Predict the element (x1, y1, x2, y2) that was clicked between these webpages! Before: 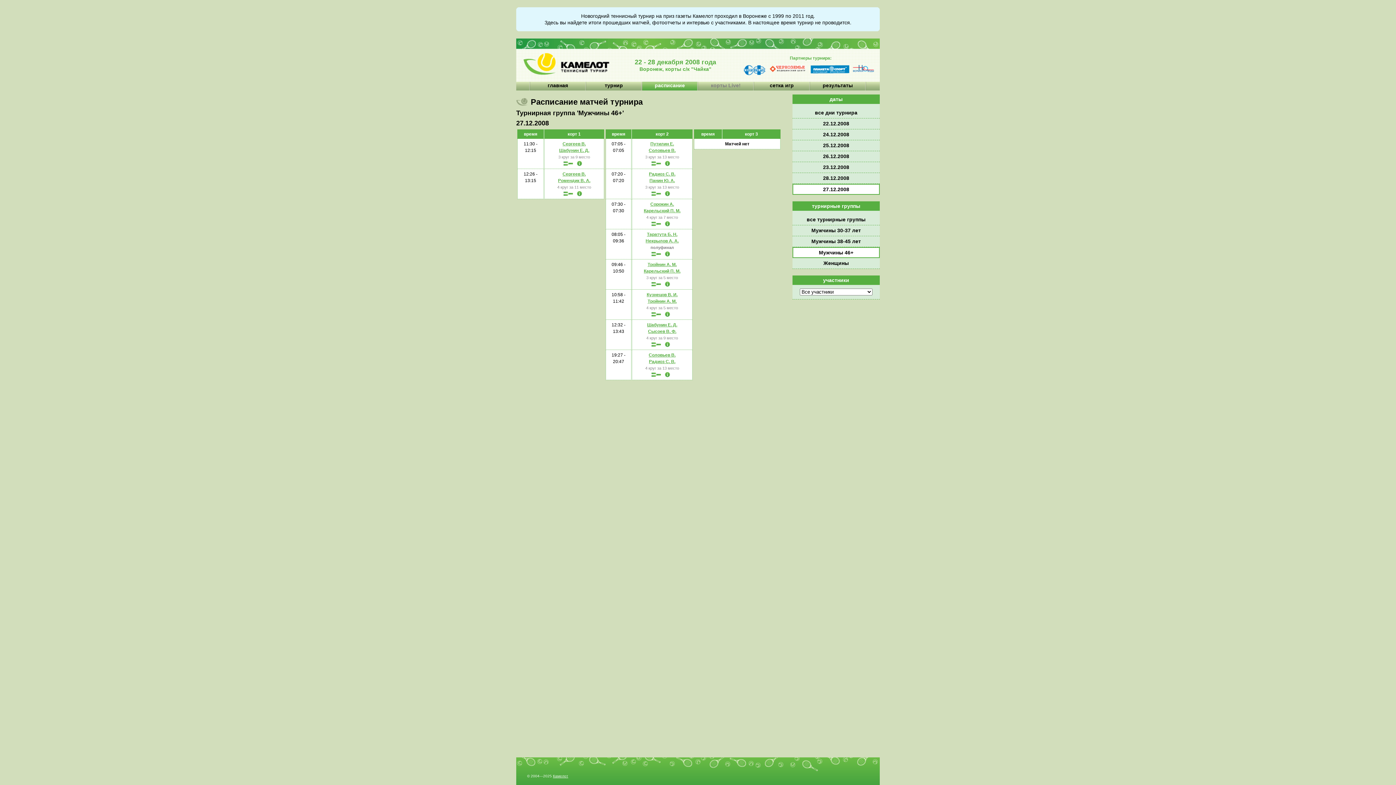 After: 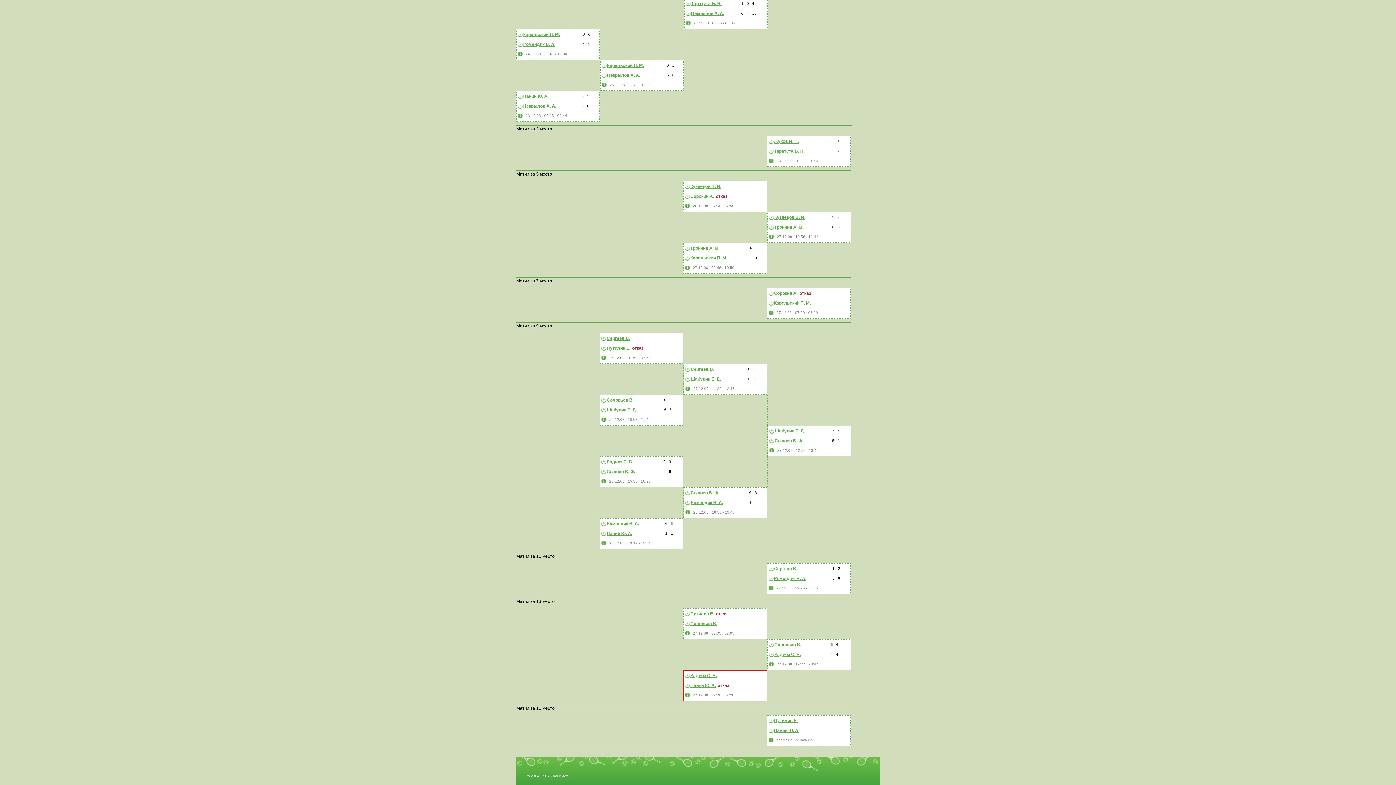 Action: bbox: (651, 191, 662, 196) label:  